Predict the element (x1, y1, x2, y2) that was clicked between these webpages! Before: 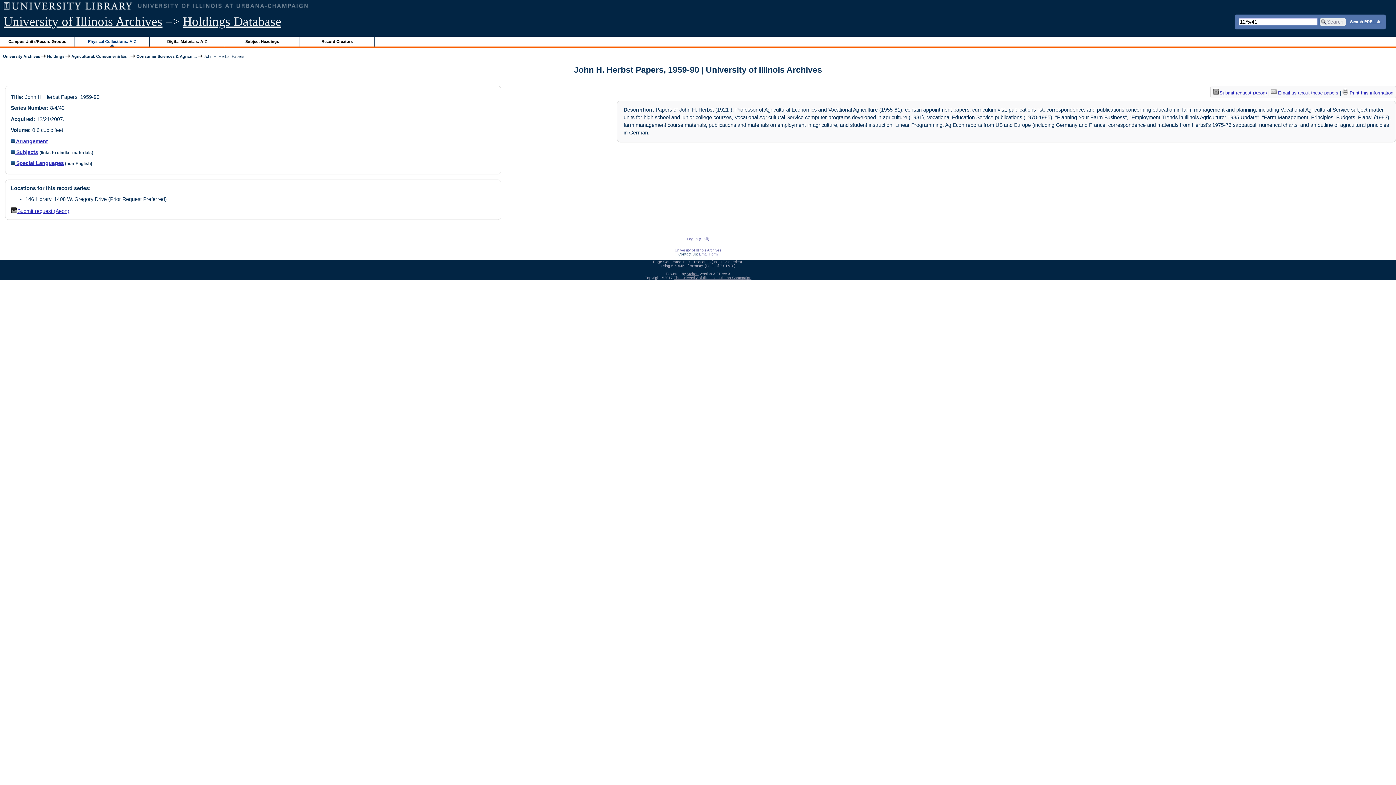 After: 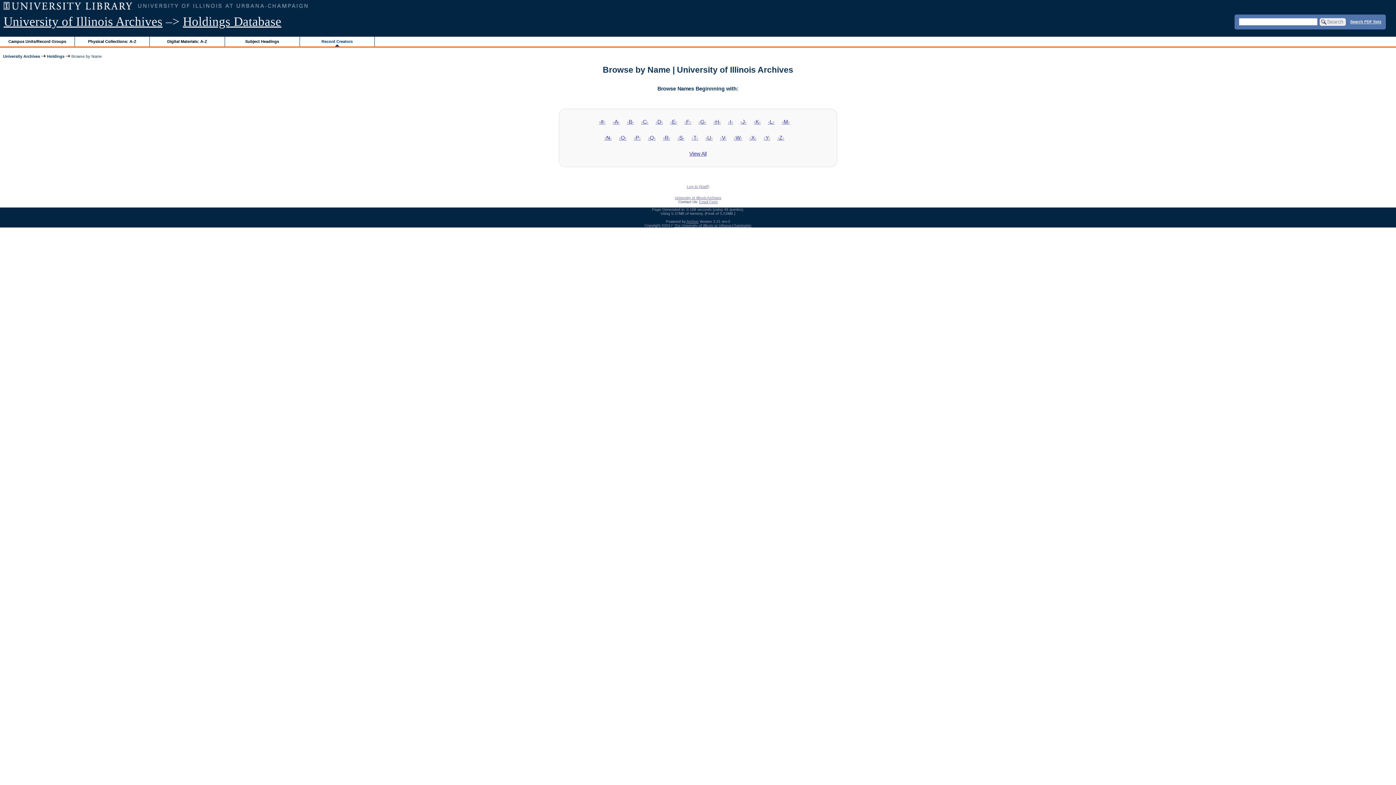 Action: label: Record Creators bbox: (299, 36, 374, 46)